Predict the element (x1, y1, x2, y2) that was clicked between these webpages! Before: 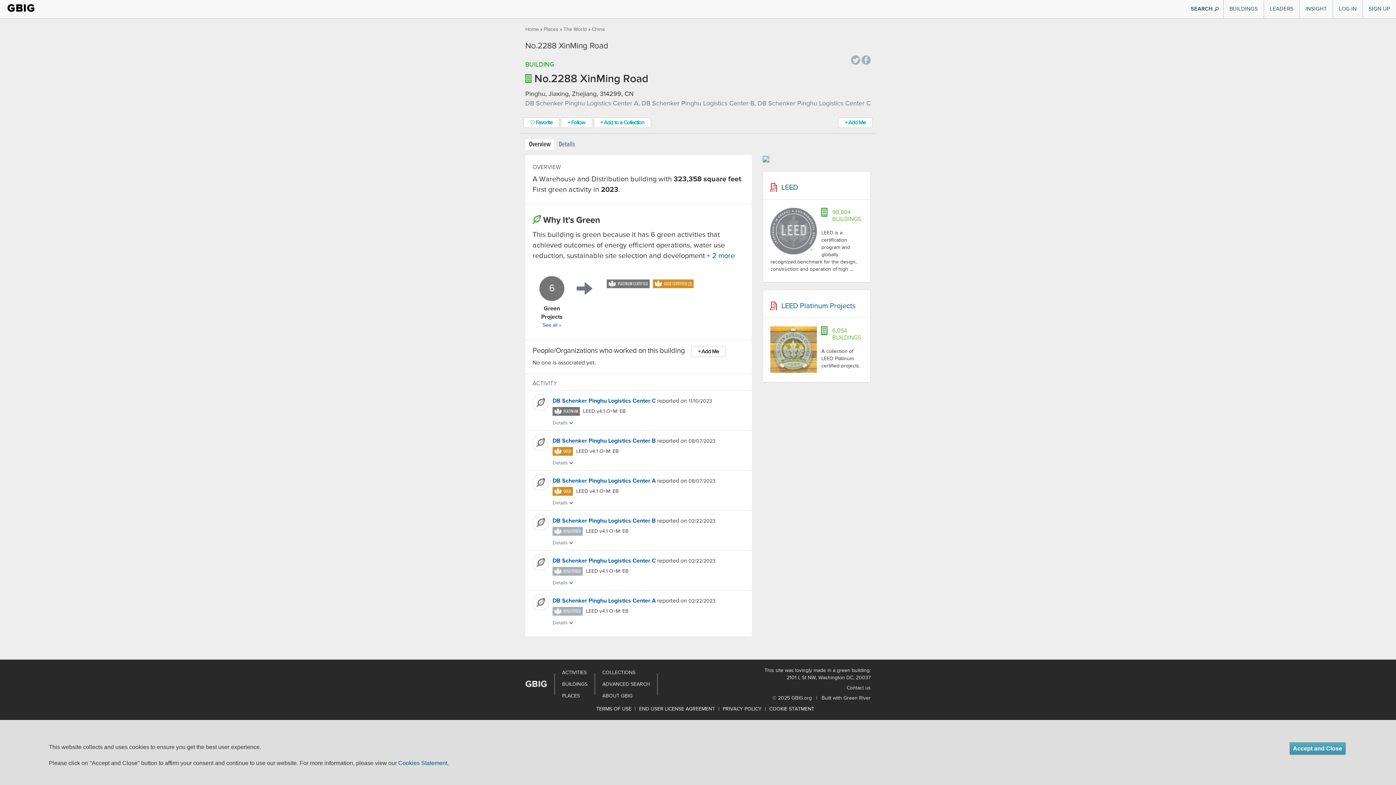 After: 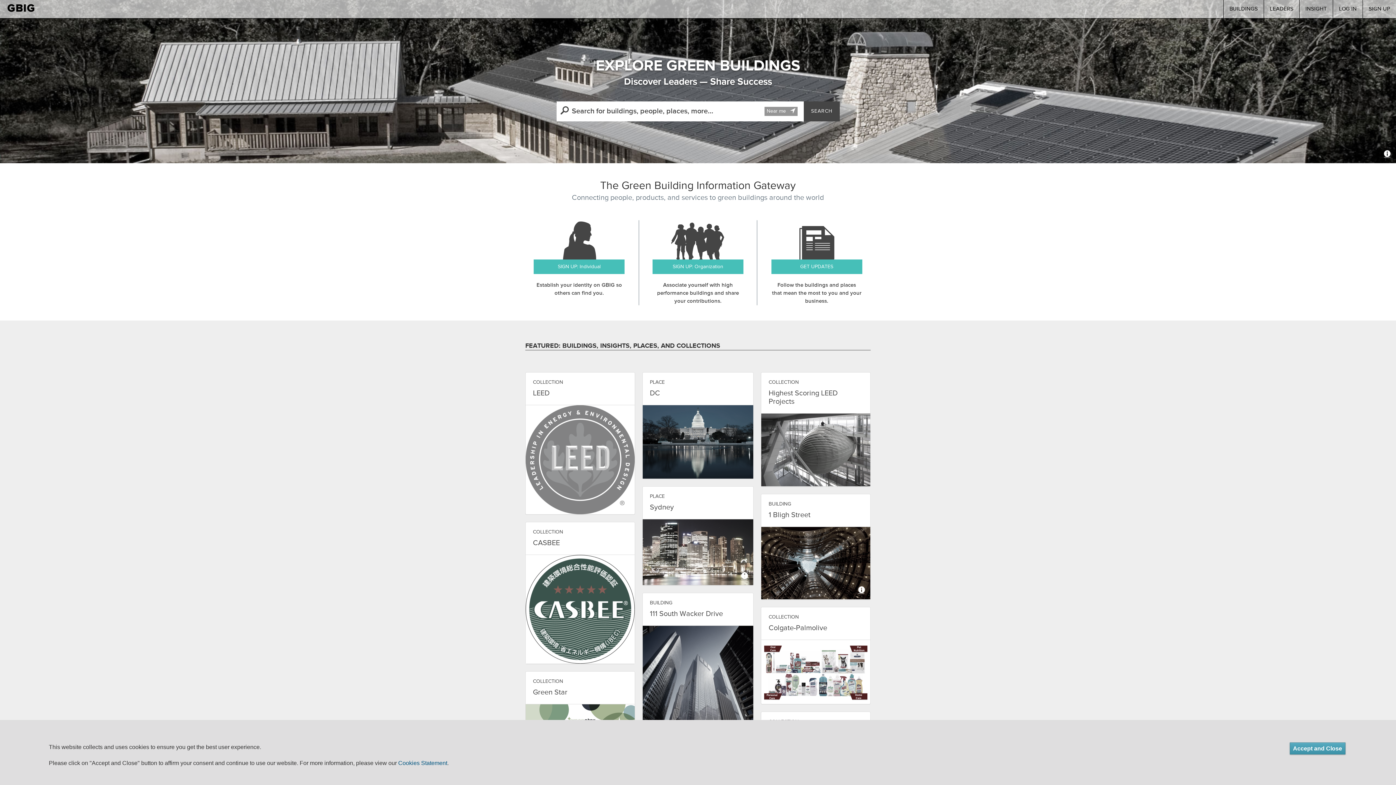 Action: bbox: (772, 696, 812, 701) label: © 2025 GBIG.org